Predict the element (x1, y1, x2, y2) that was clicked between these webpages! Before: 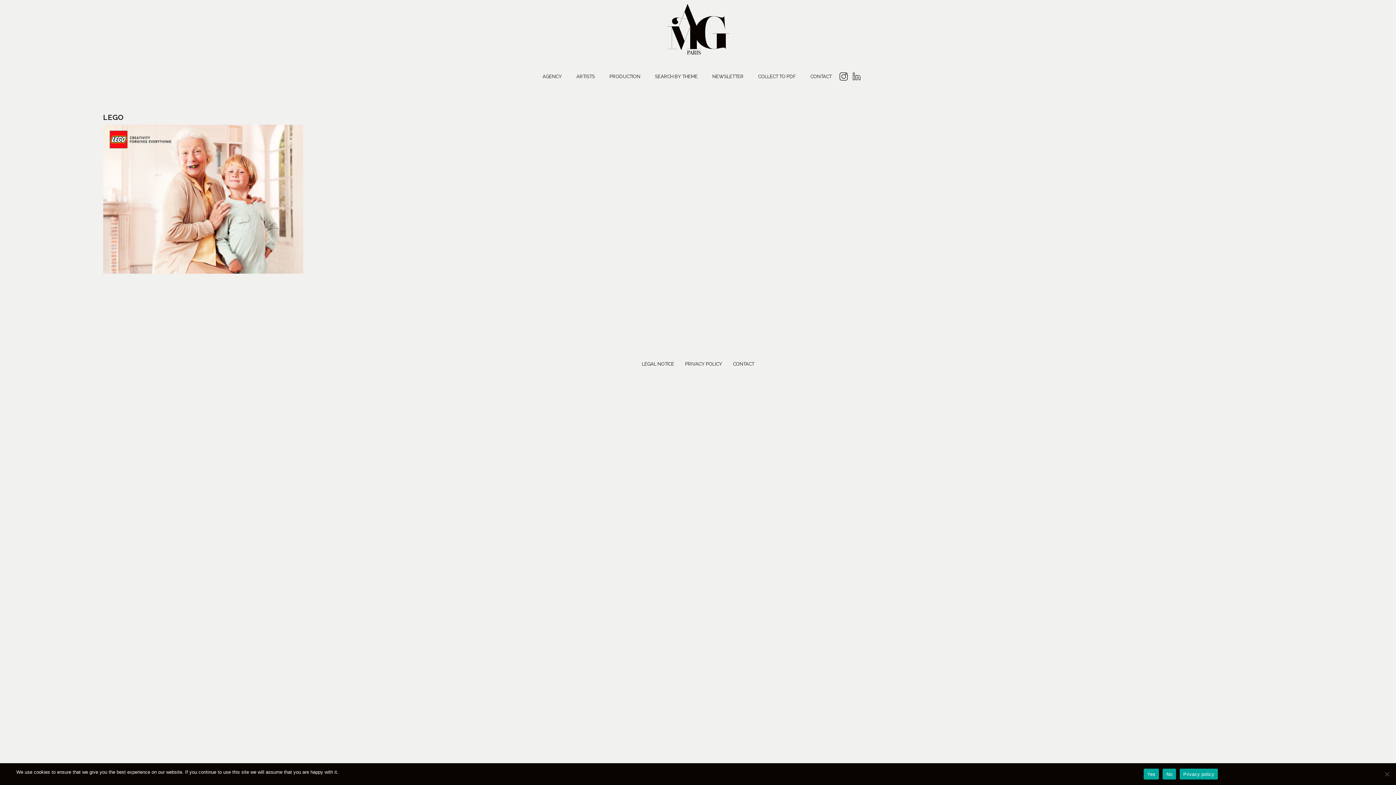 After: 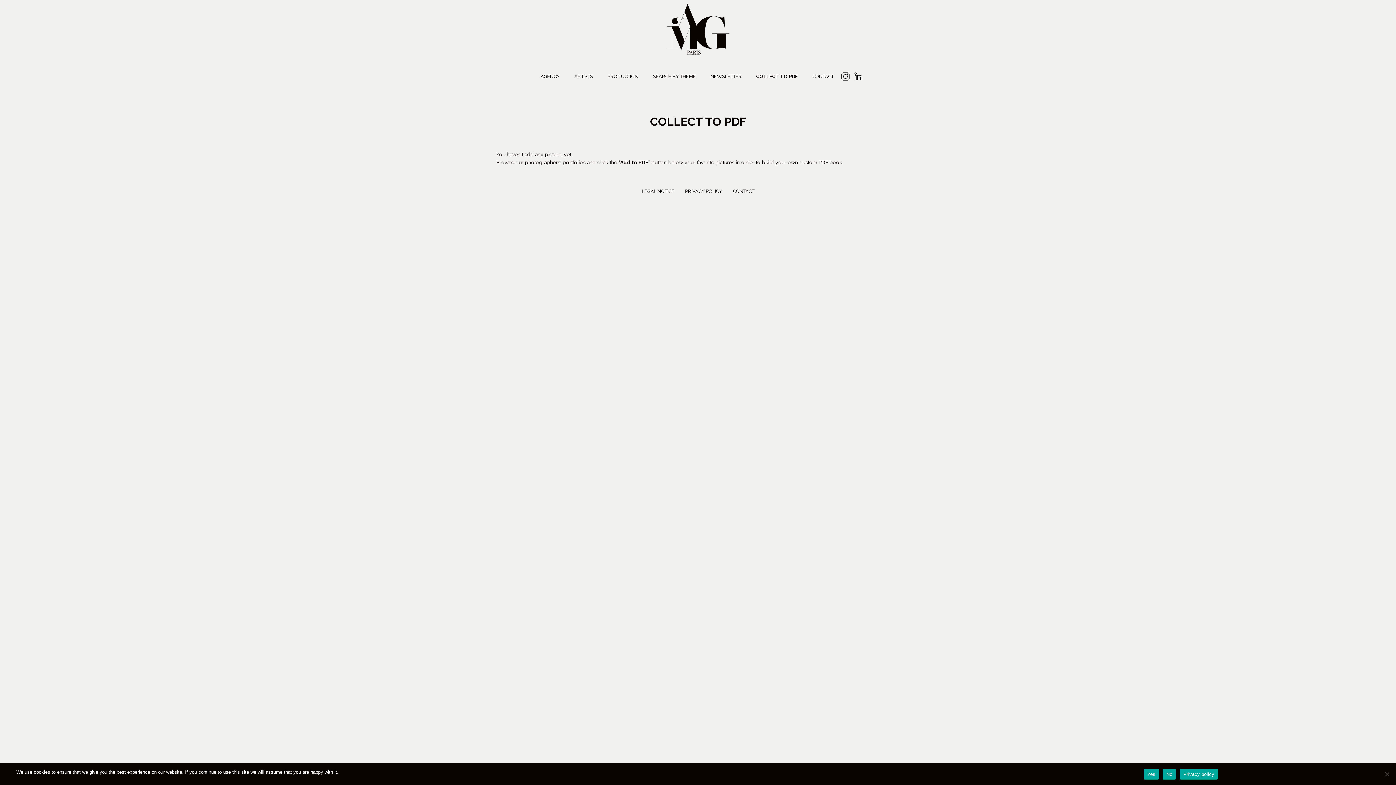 Action: label: COLLECT TO PDF bbox: (758, 73, 796, 79)